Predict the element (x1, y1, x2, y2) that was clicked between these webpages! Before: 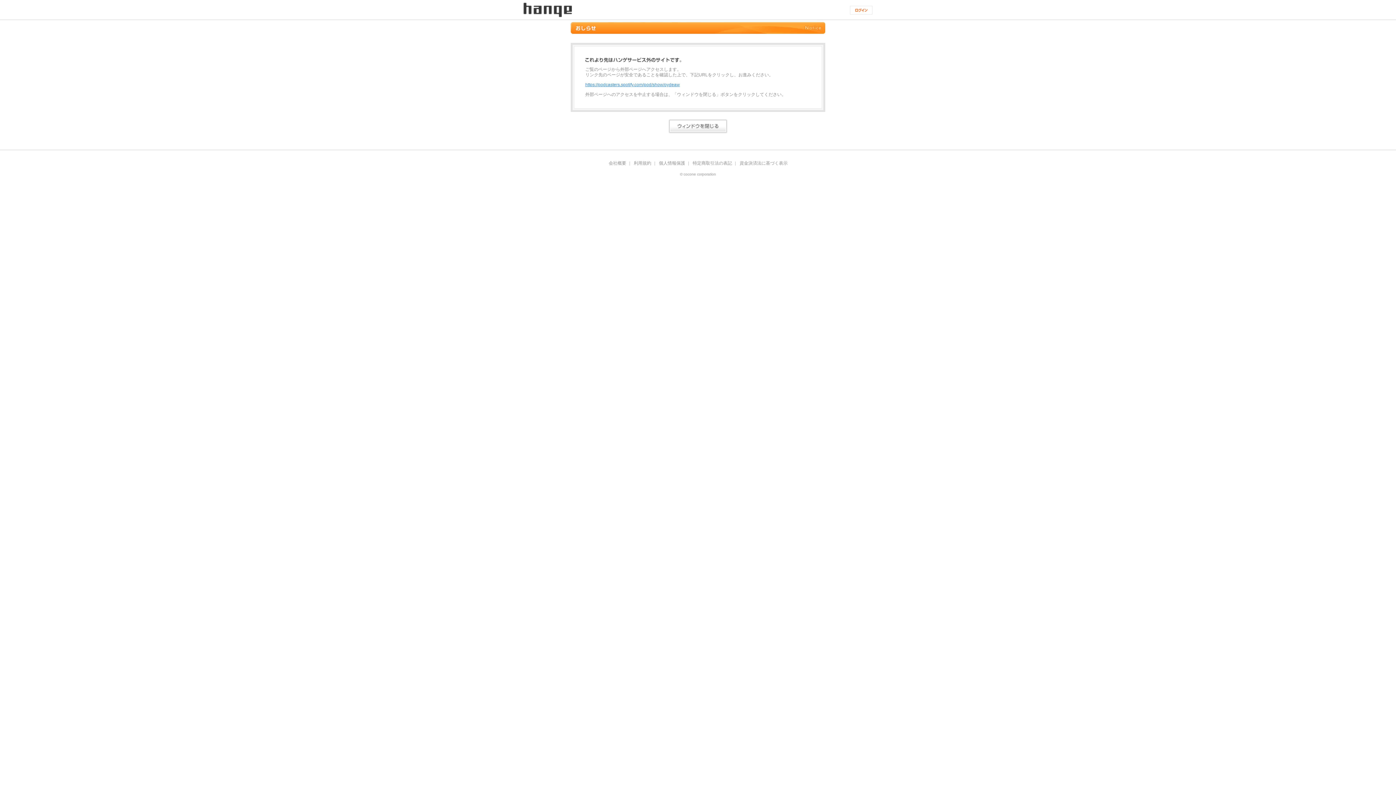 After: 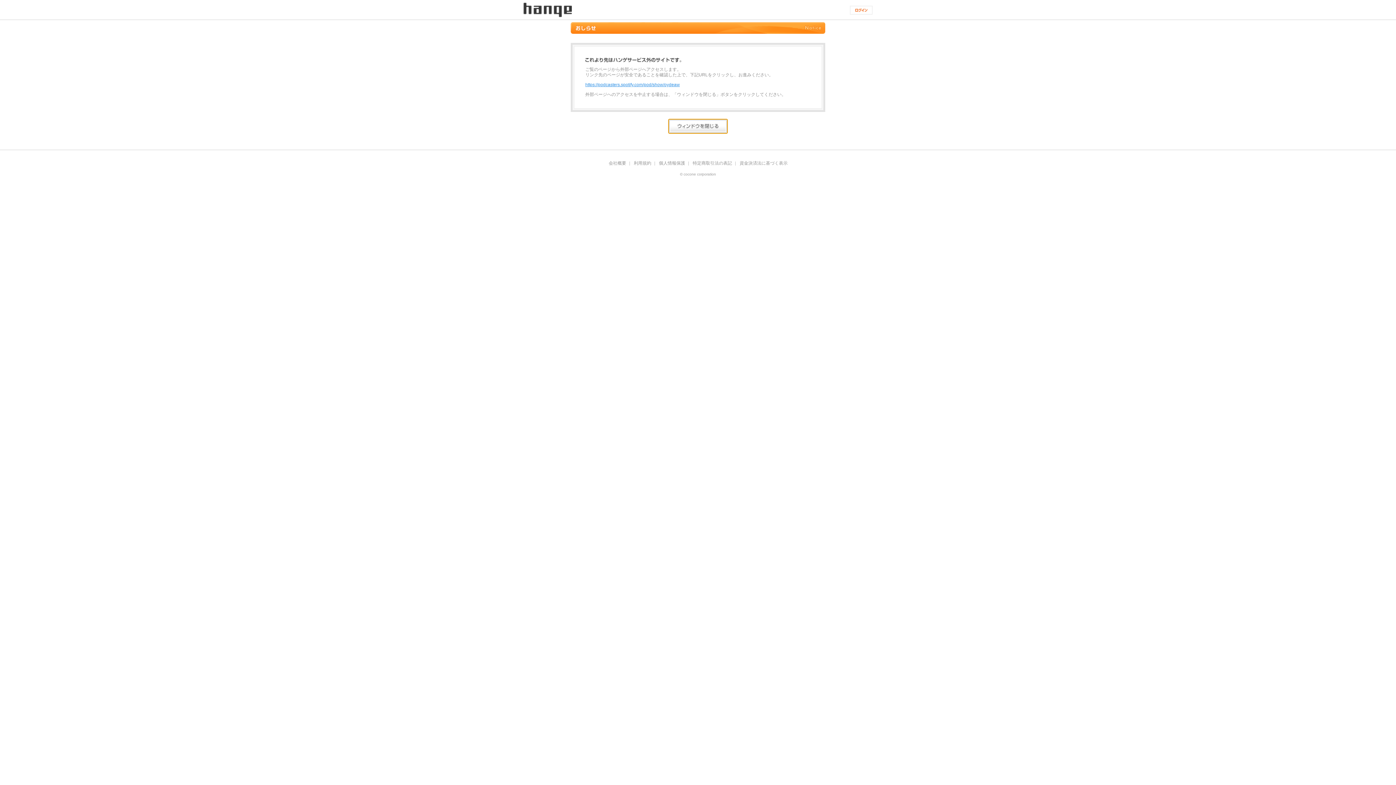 Action: bbox: (668, 119, 727, 133)